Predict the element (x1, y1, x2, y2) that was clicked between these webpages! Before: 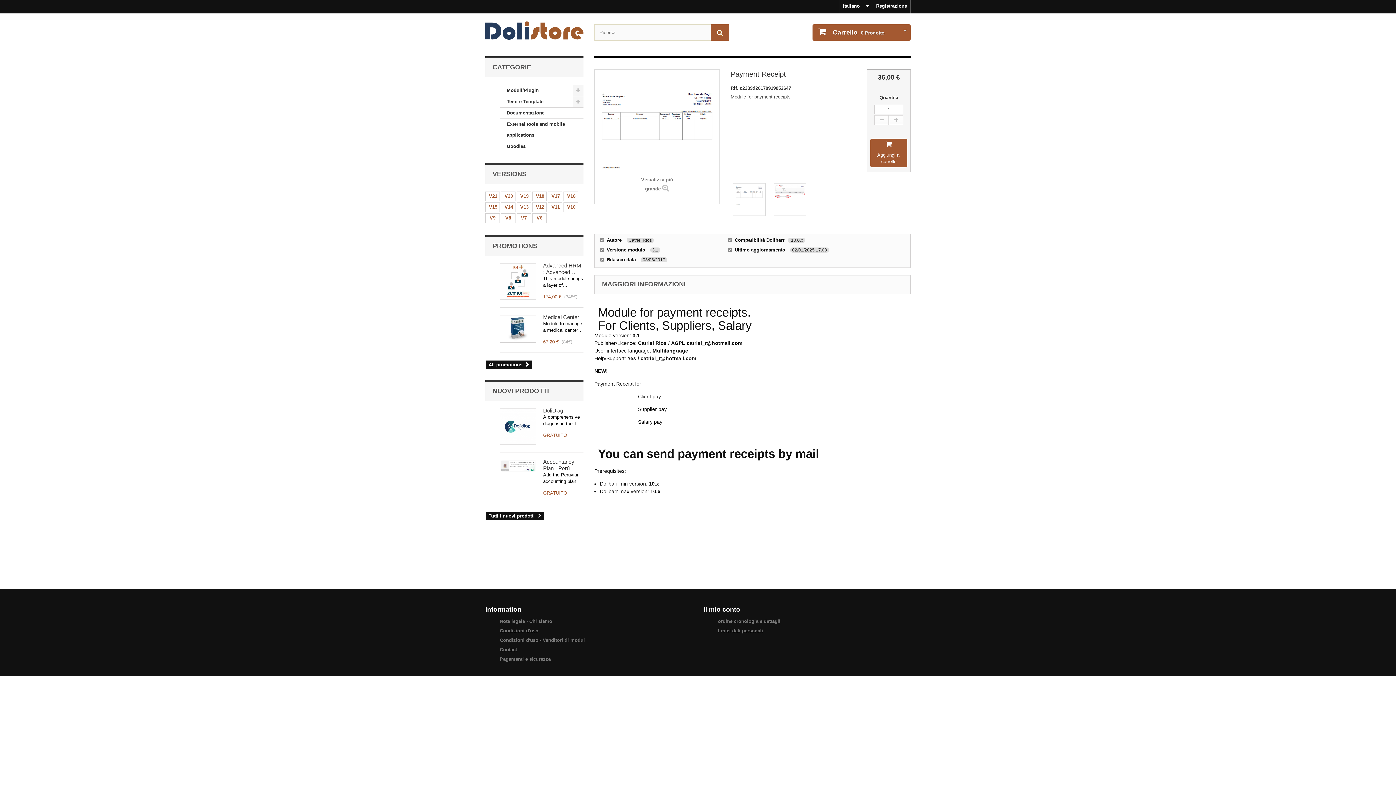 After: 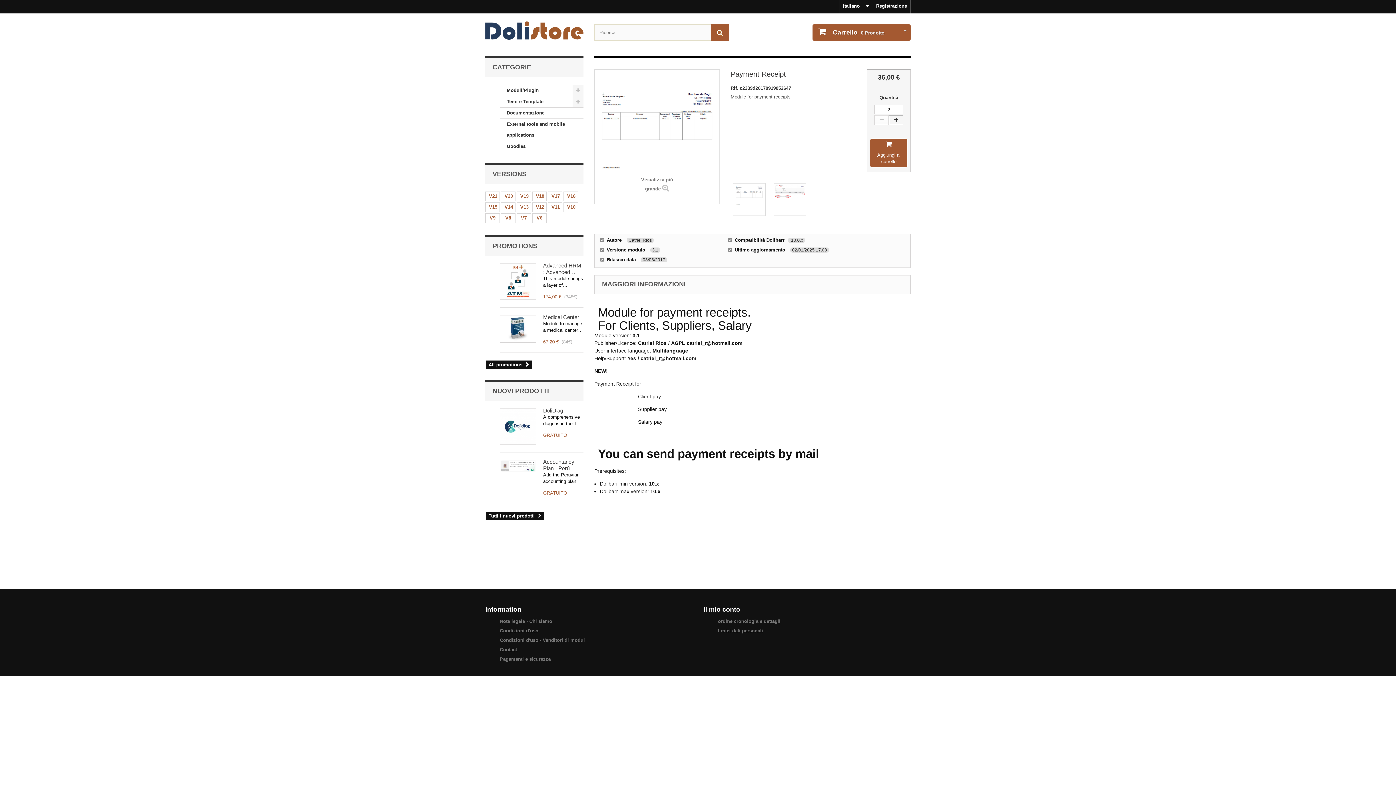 Action: bbox: (889, 115, 903, 125)